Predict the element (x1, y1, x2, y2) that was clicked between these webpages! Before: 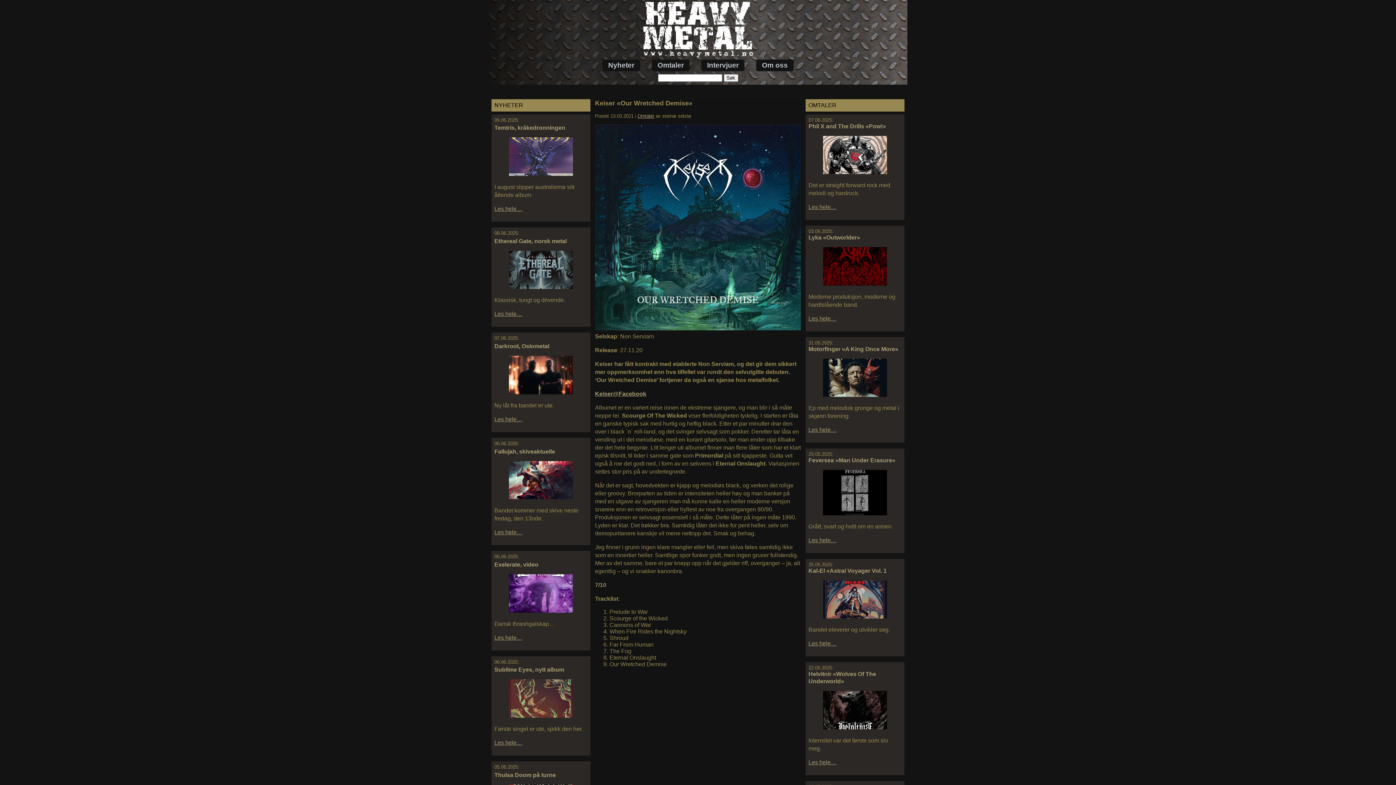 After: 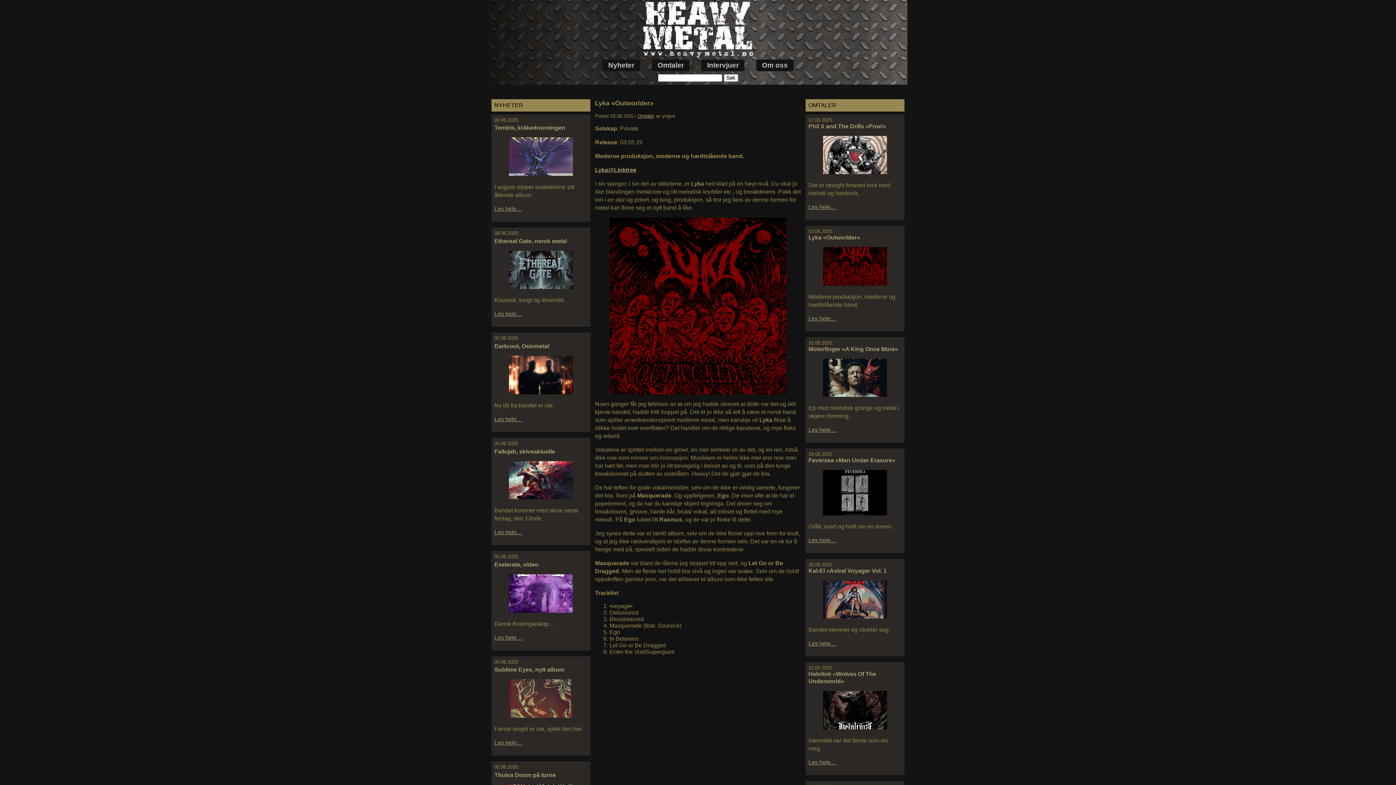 Action: bbox: (808, 247, 901, 287)